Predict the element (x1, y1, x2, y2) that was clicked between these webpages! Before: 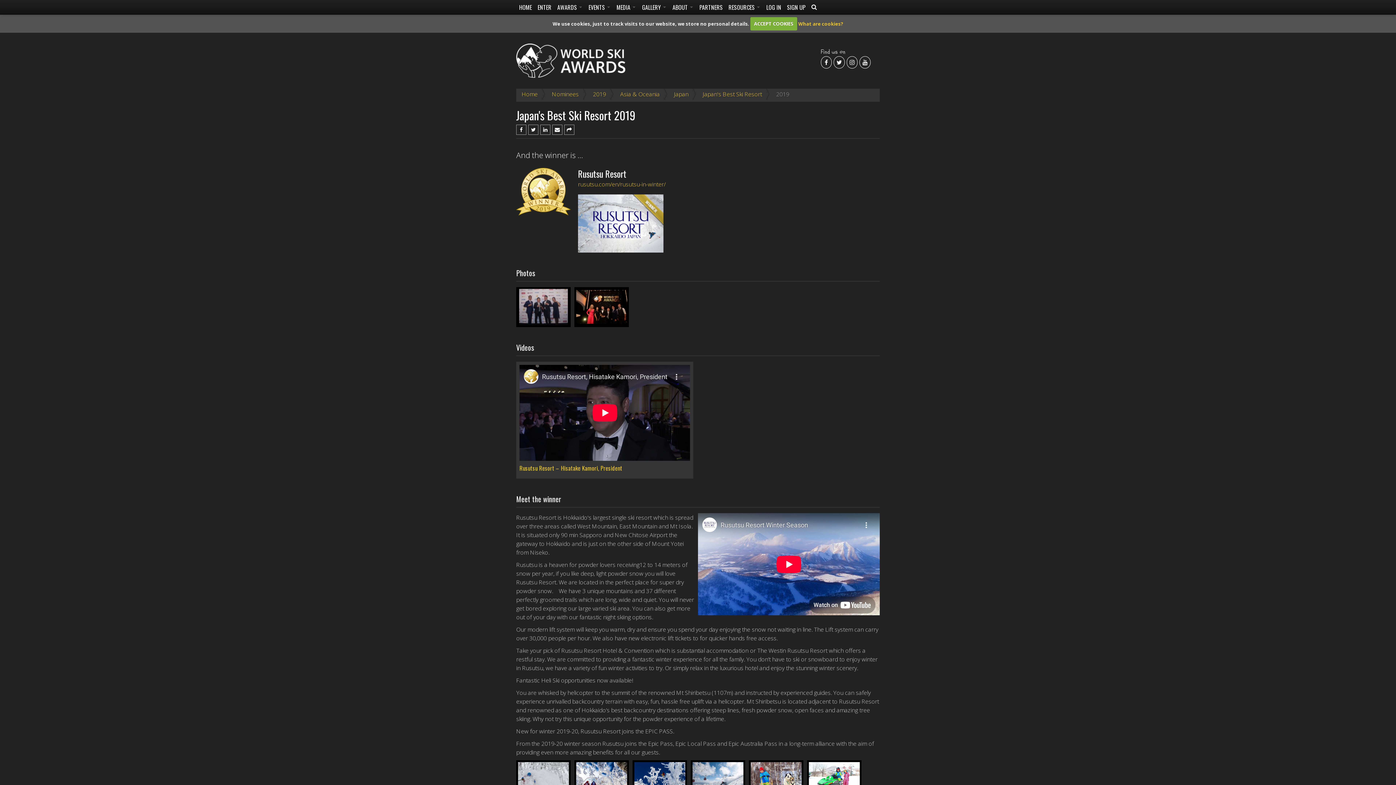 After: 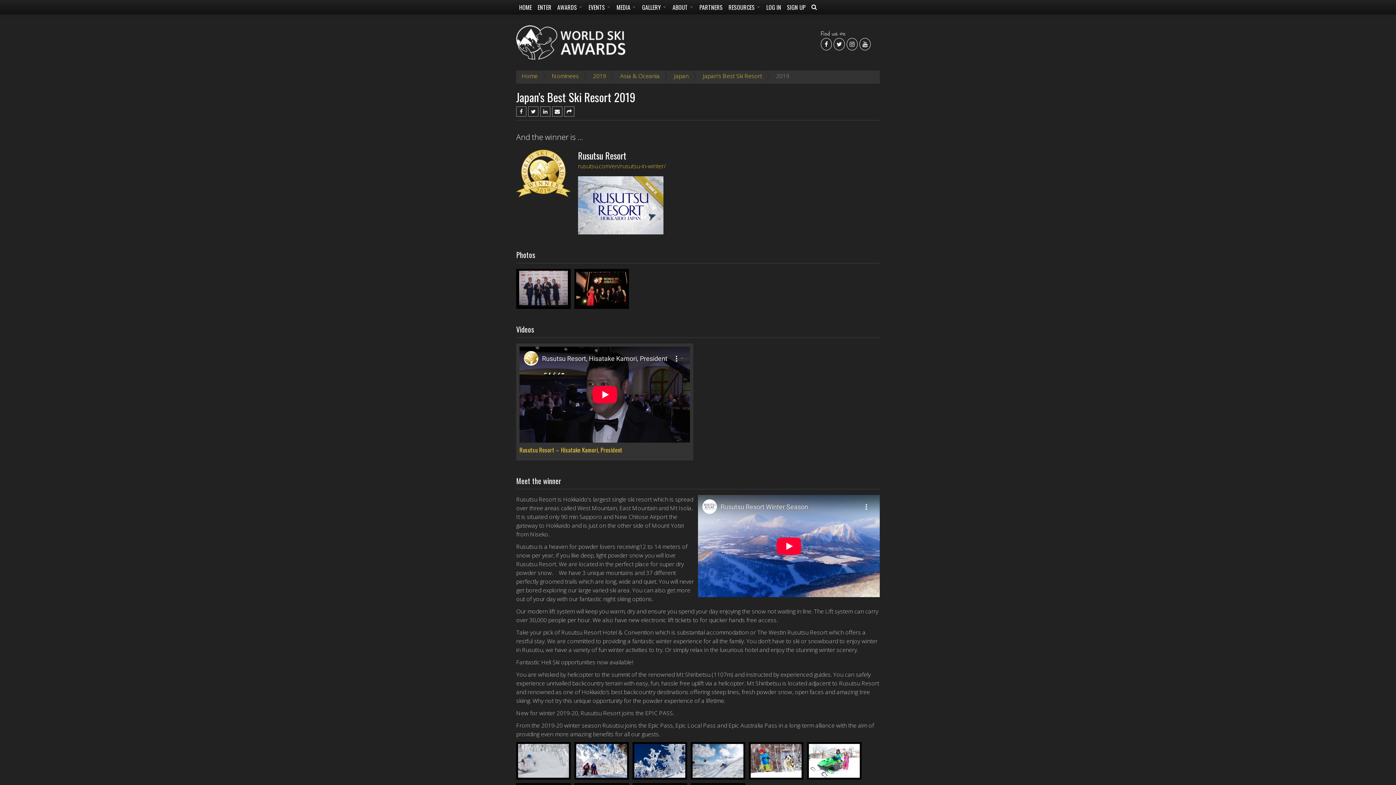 Action: bbox: (750, 16, 797, 30) label: ACCEPT COOKIES